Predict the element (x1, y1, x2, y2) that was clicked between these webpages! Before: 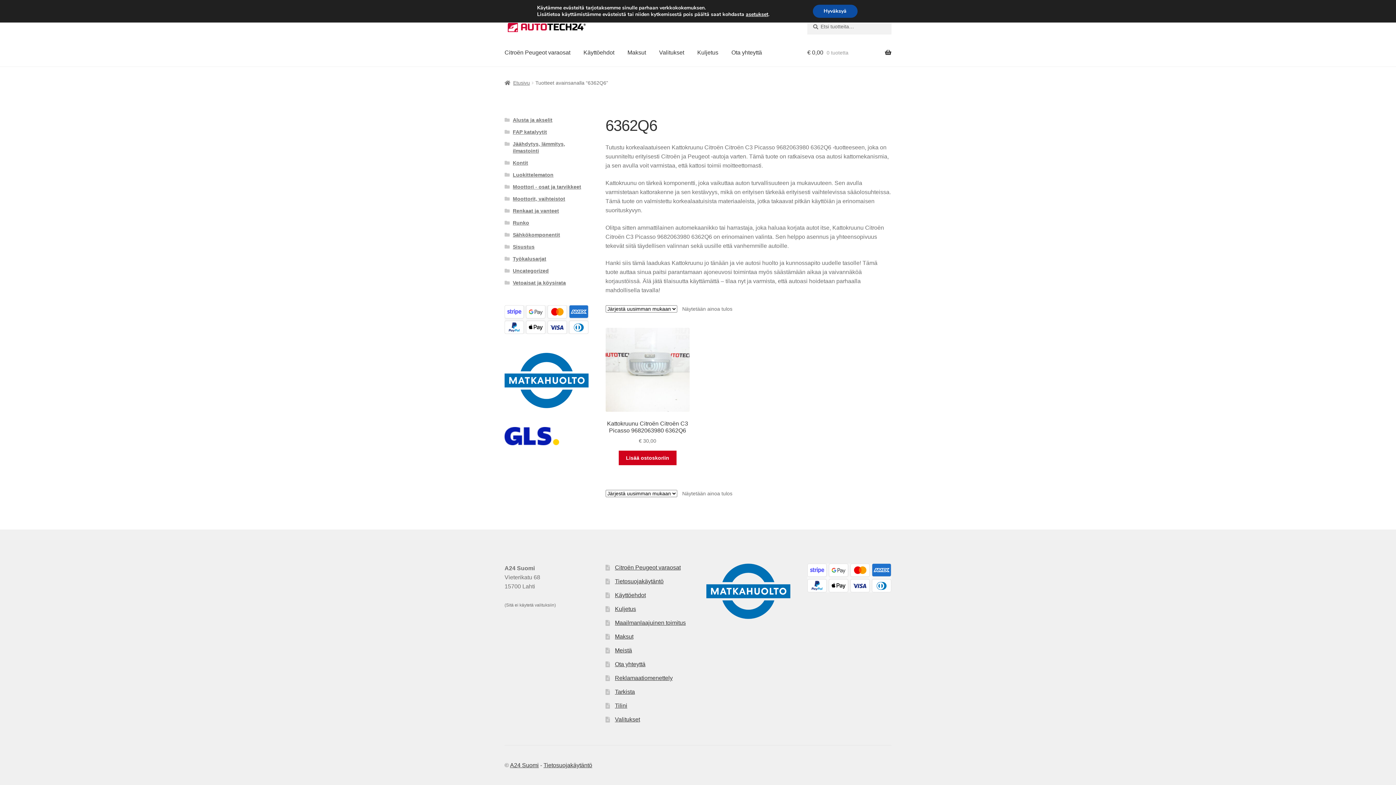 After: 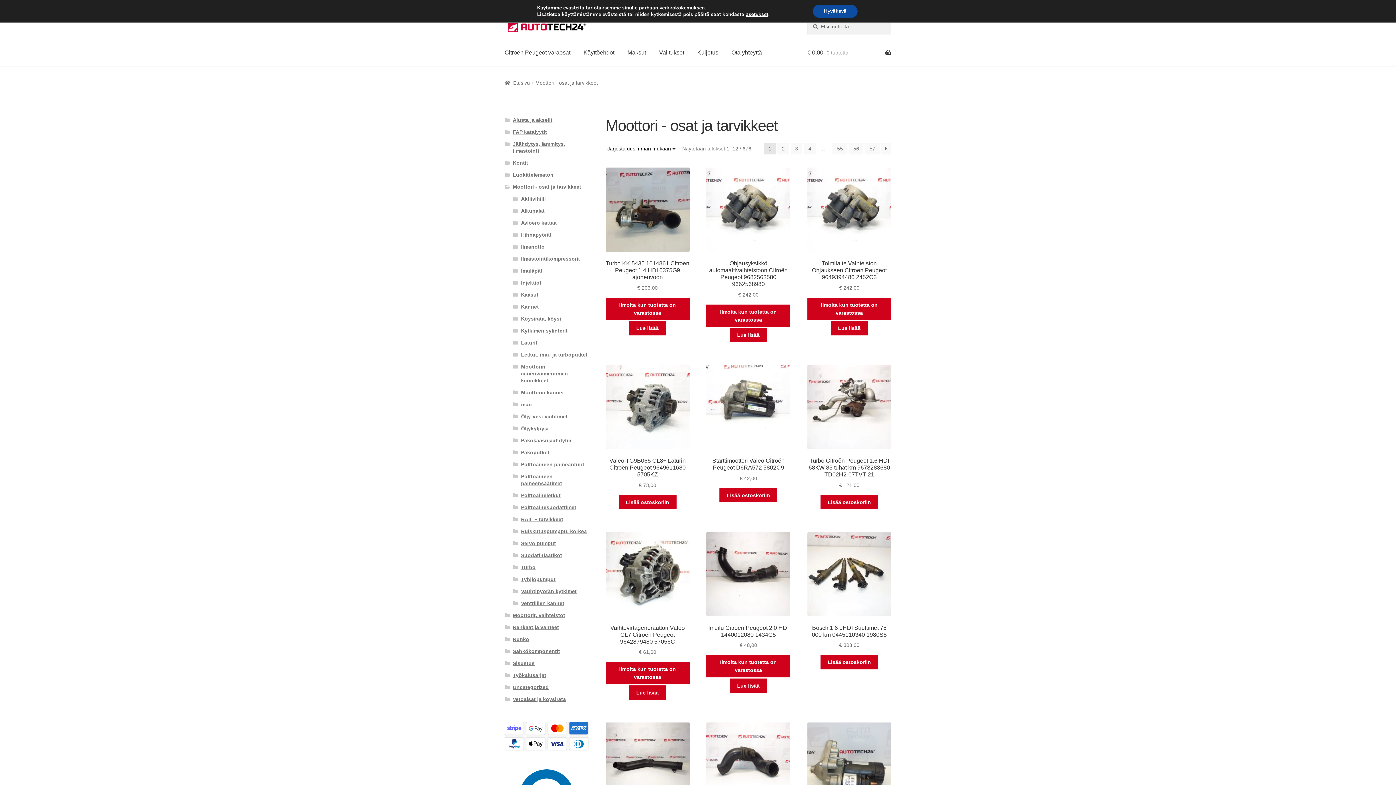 Action: bbox: (512, 183, 581, 189) label: Moottori - osat ja tarvikkeet